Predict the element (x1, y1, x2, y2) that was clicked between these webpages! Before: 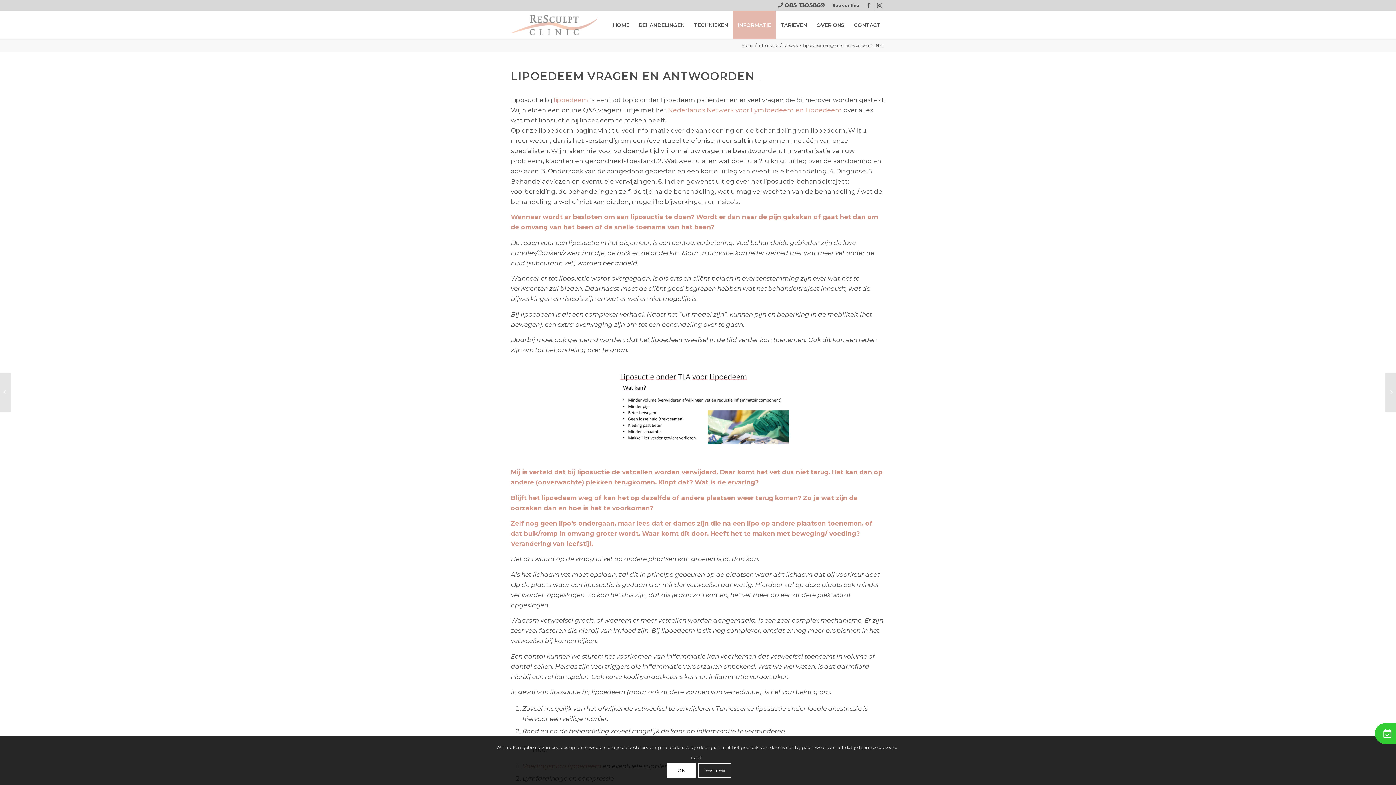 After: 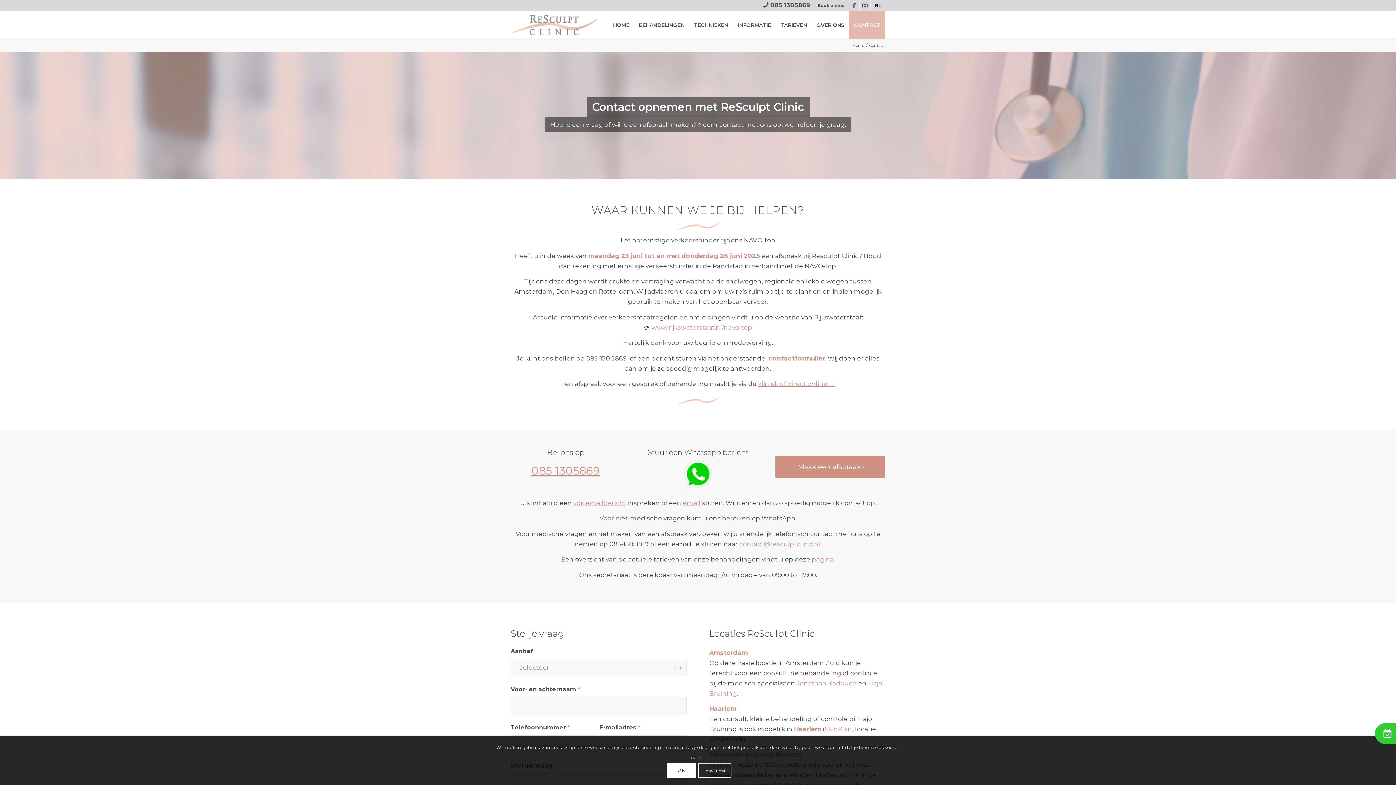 Action: bbox: (849, 11, 885, 38) label: CONTACT